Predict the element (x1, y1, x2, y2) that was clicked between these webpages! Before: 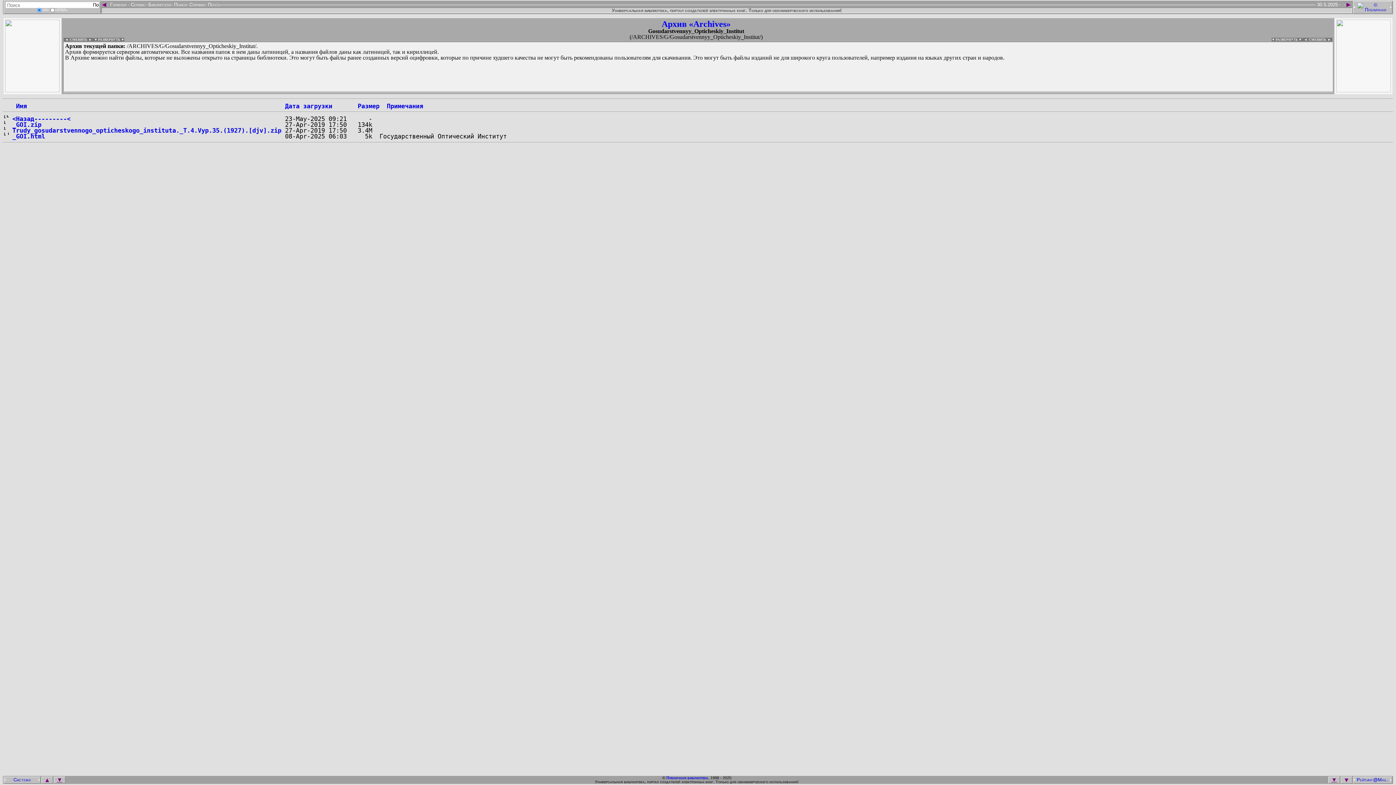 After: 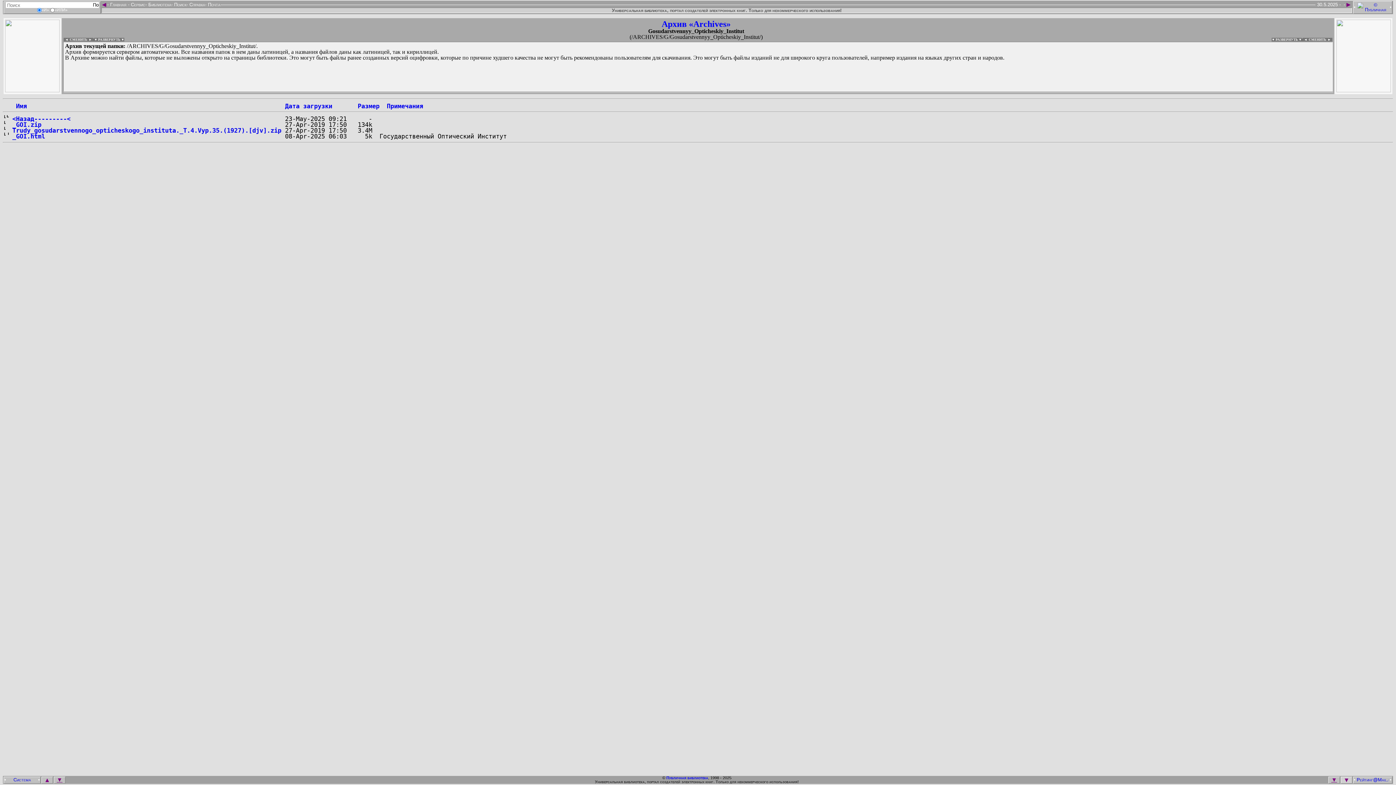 Action: label: ▼ bbox: (1341, 777, 1352, 783)